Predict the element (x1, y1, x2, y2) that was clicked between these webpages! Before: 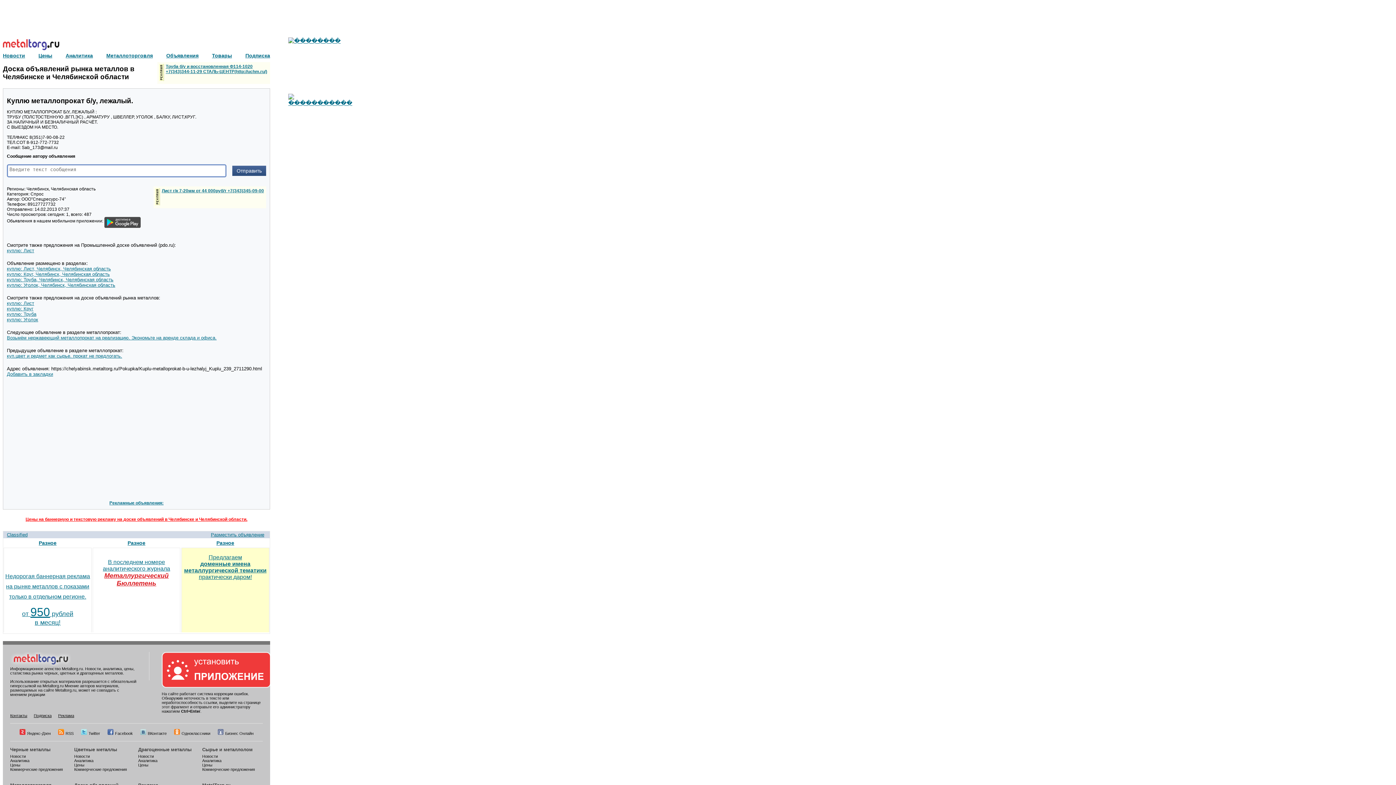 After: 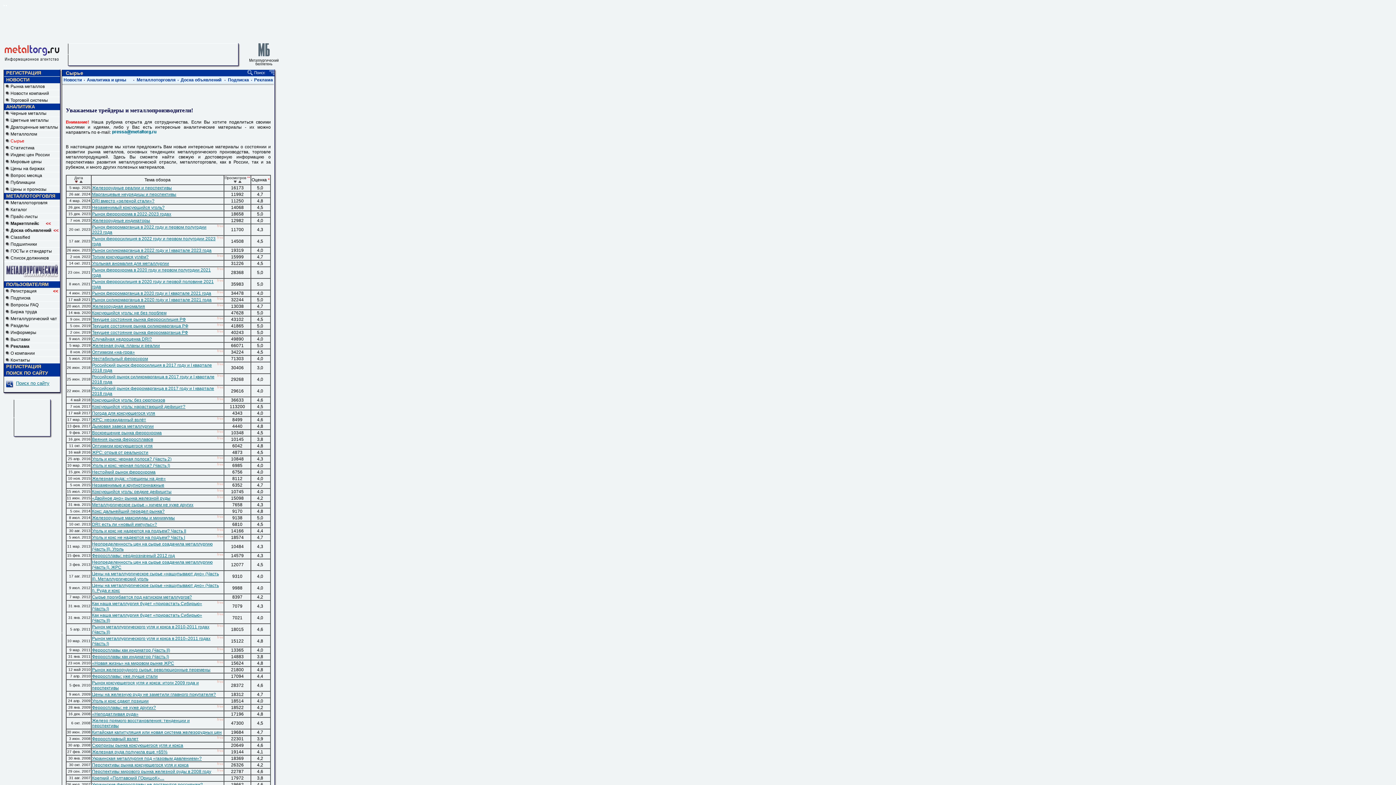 Action: bbox: (202, 733, 252, 738) label: Сырье и металлолом